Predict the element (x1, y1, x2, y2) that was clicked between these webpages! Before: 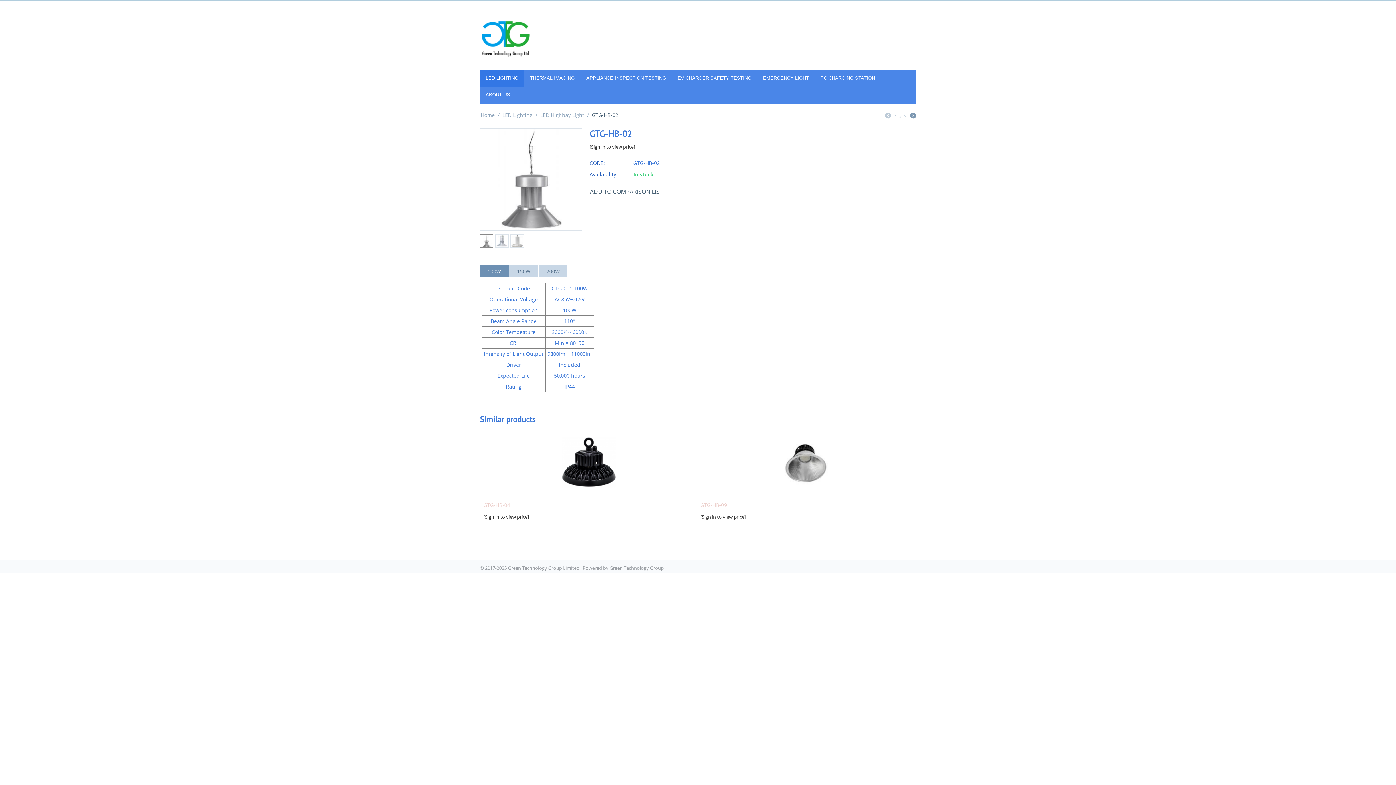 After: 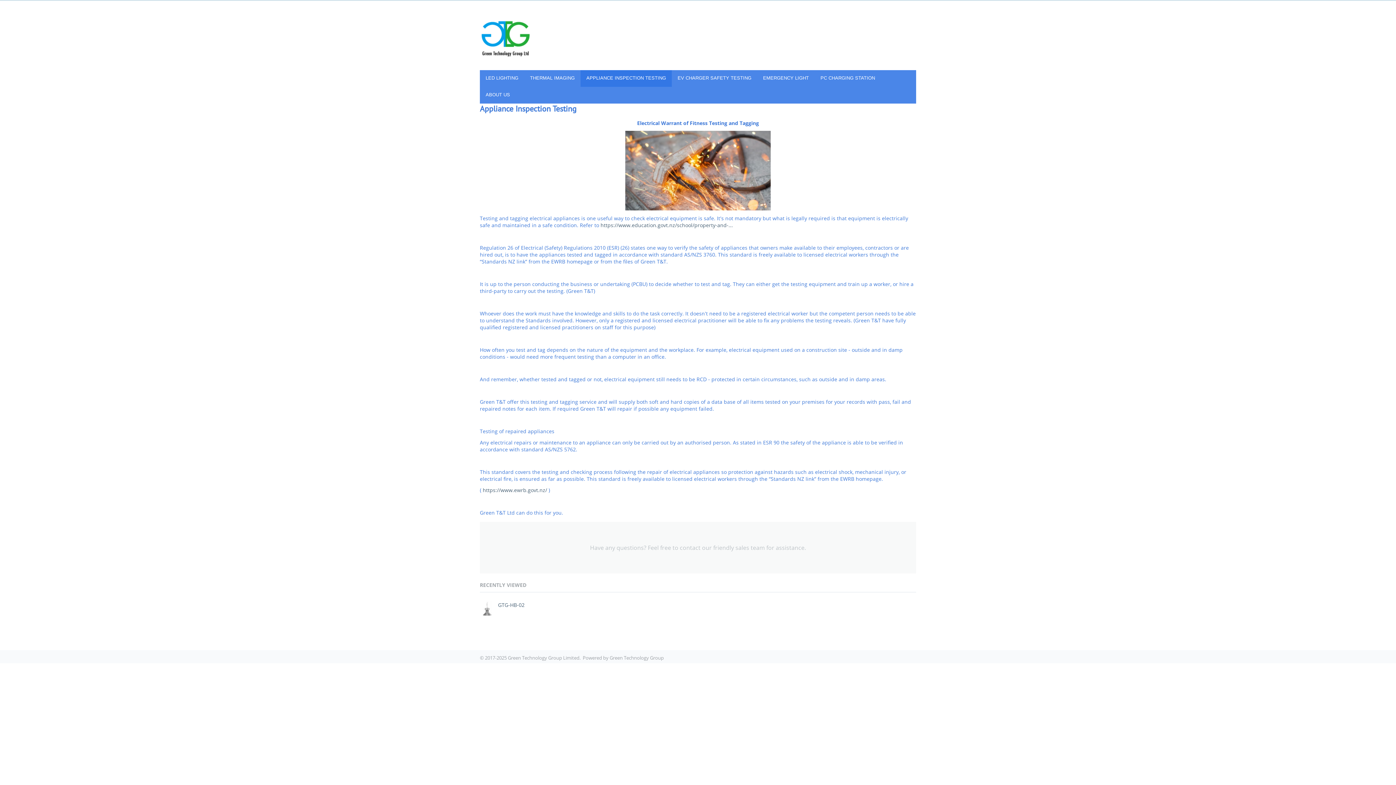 Action: label: APPLIANCE INSPECTION TESTING bbox: (580, 70, 672, 86)